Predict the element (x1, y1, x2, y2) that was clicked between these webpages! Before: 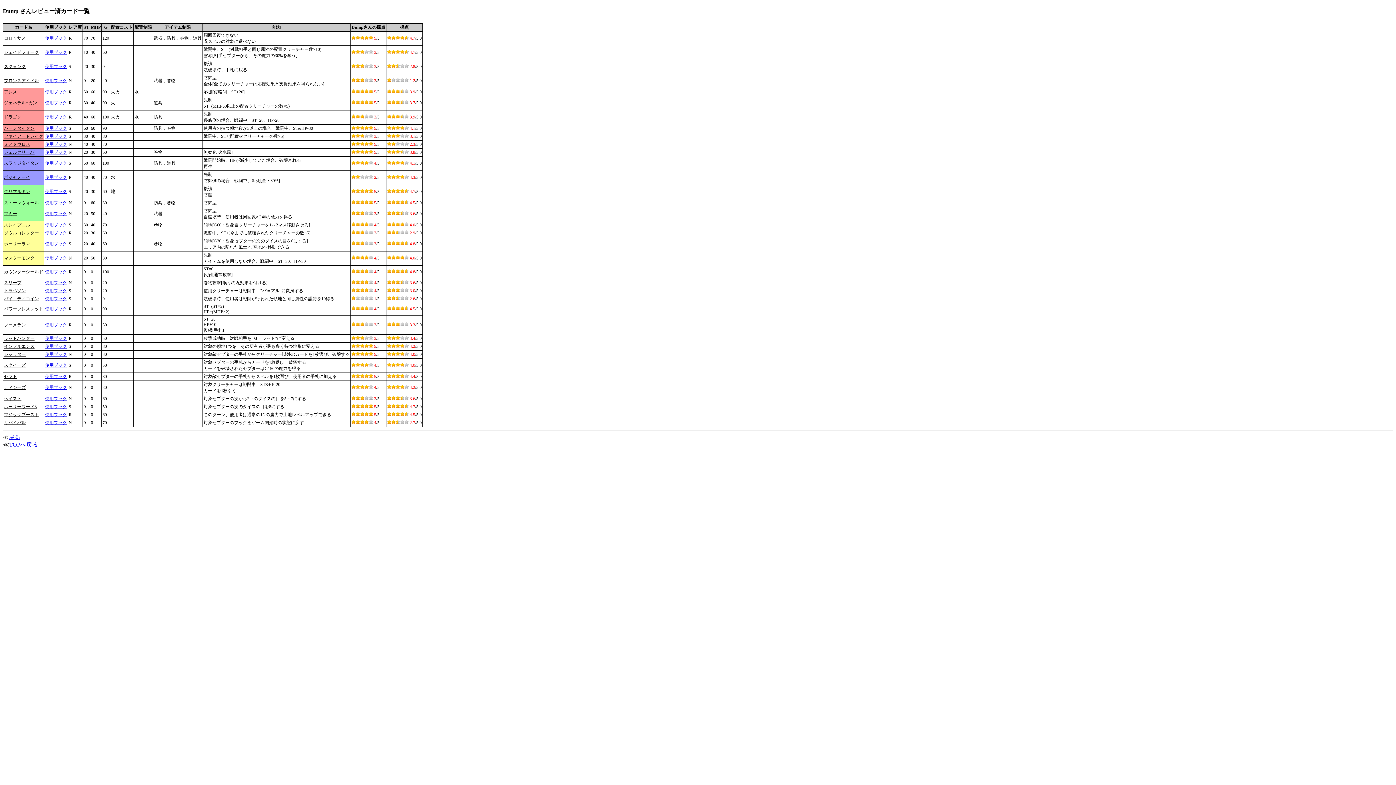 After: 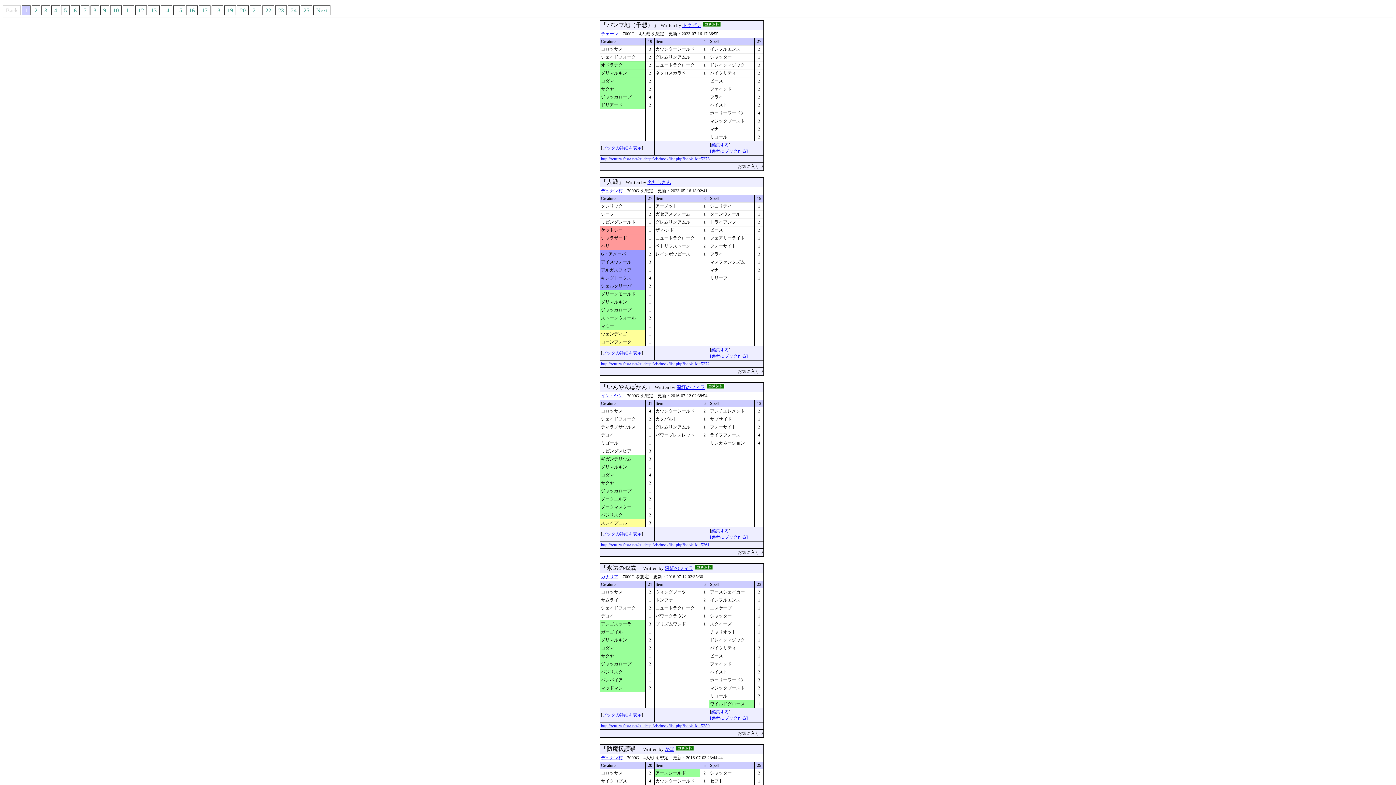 Action: label: 使用ブック bbox: (45, 188, 66, 194)